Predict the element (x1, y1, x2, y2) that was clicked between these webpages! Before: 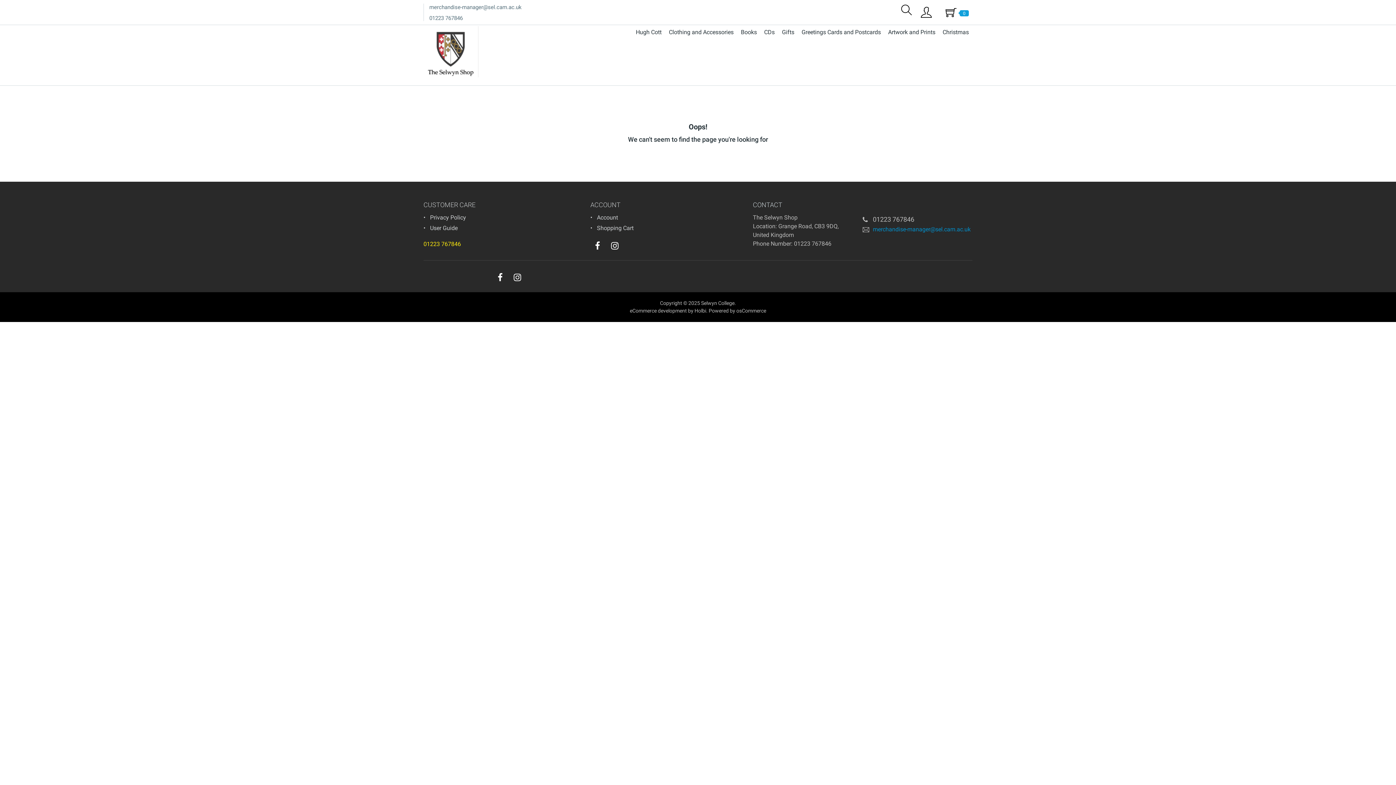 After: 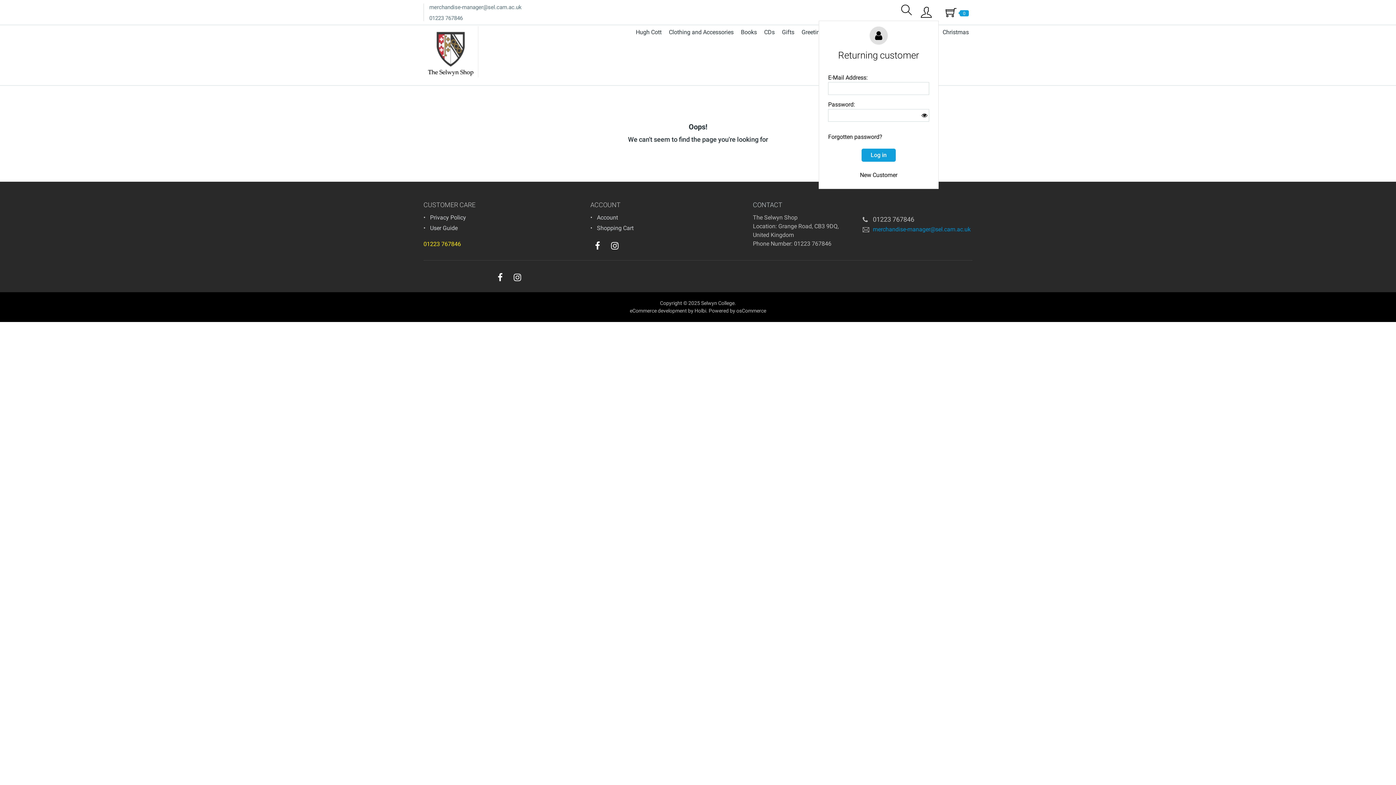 Action: bbox: (914, 3, 938, 21)